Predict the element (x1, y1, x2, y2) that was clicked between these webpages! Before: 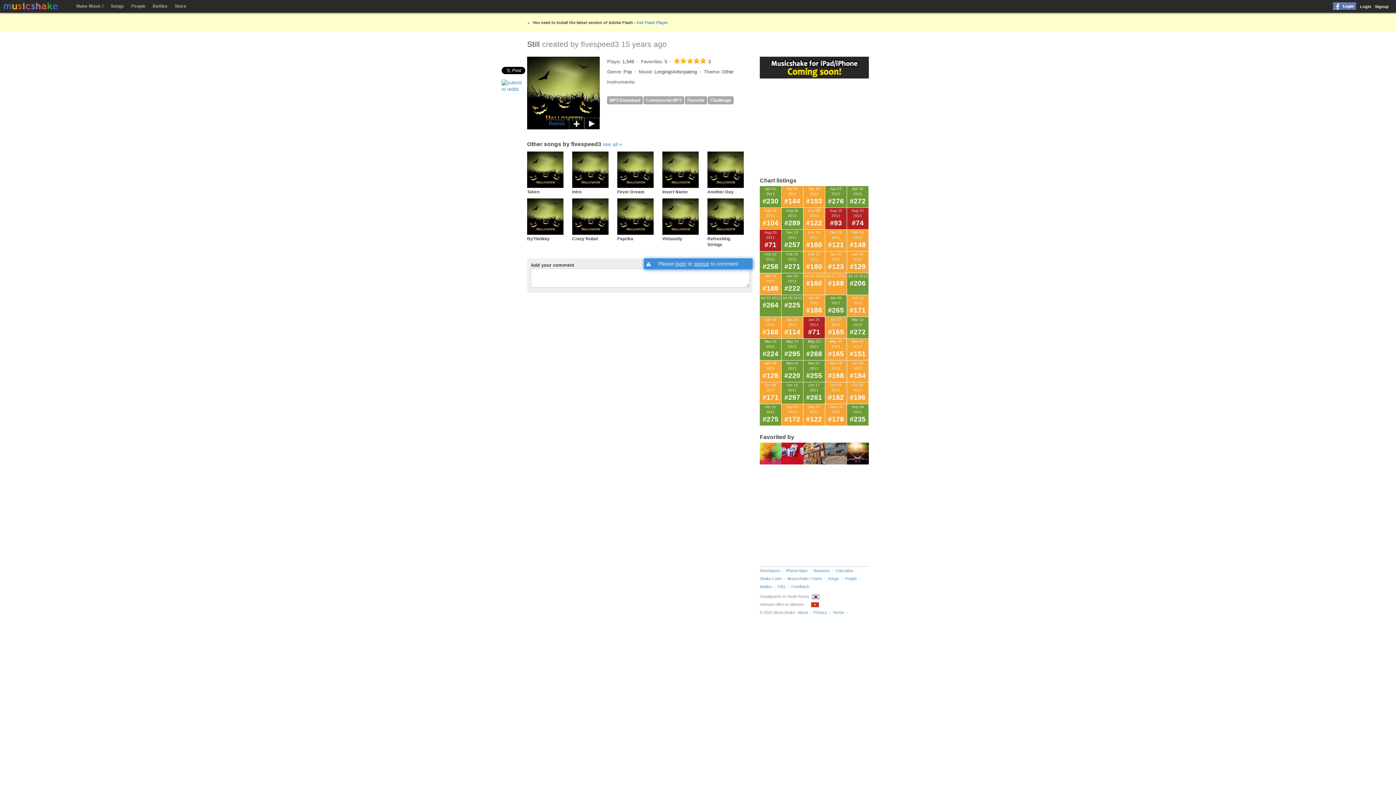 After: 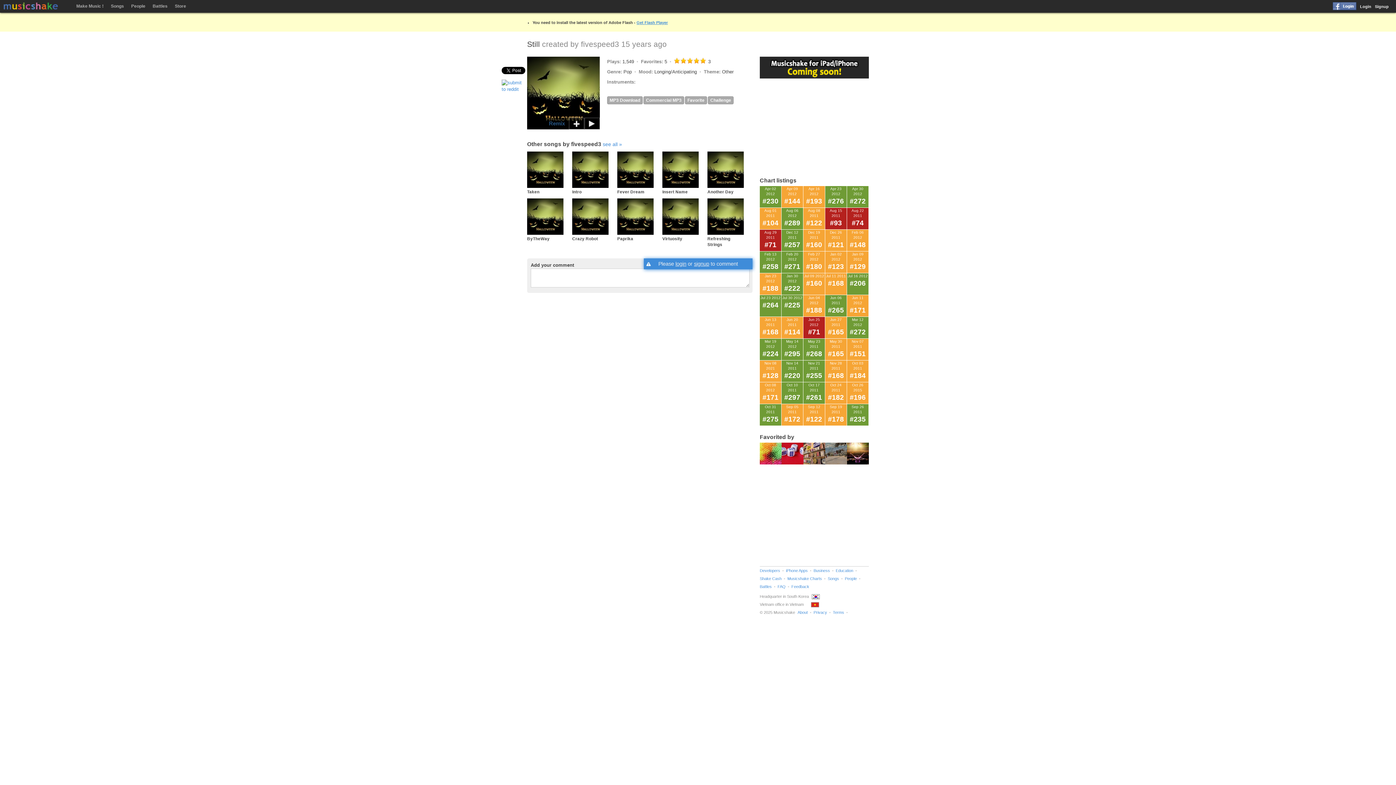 Action: label: Get Flash Player bbox: (636, 20, 668, 24)